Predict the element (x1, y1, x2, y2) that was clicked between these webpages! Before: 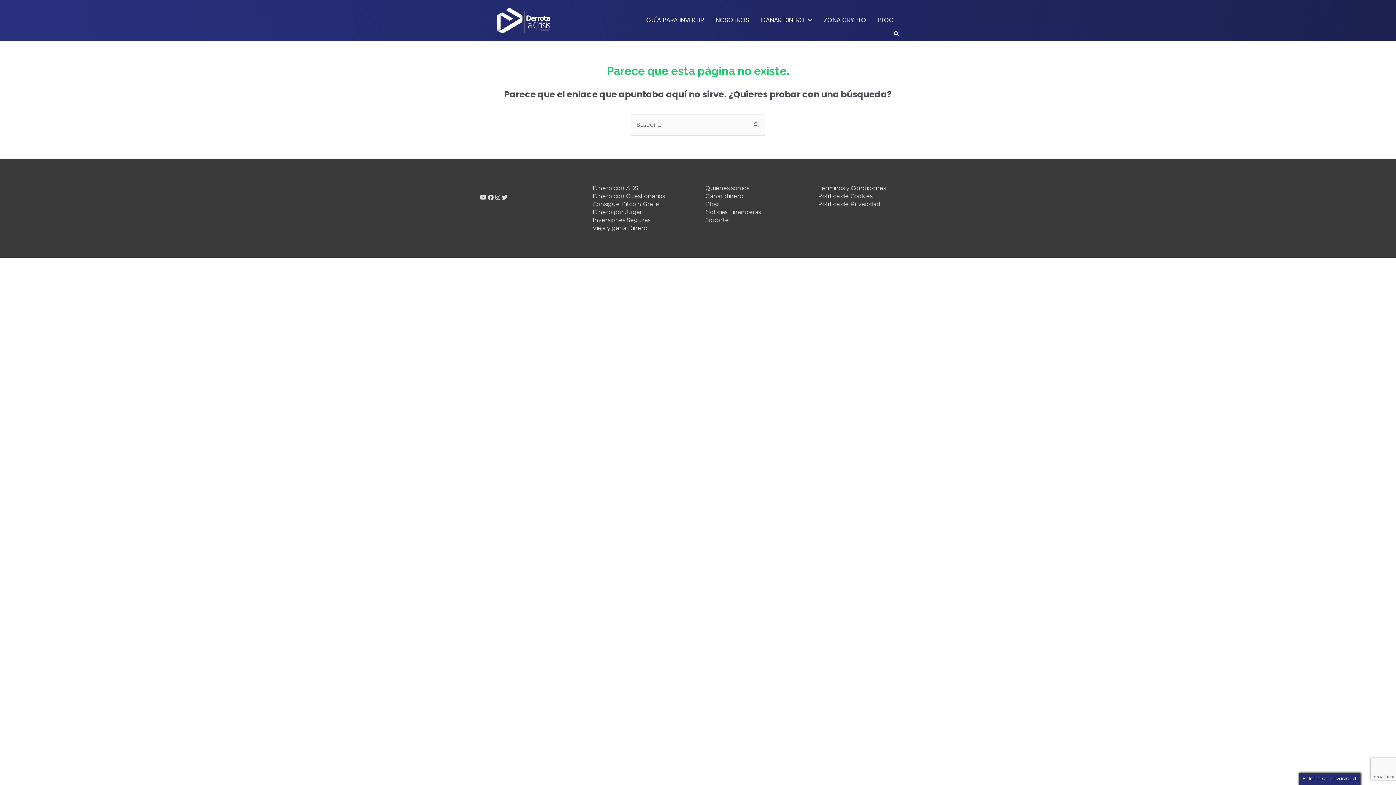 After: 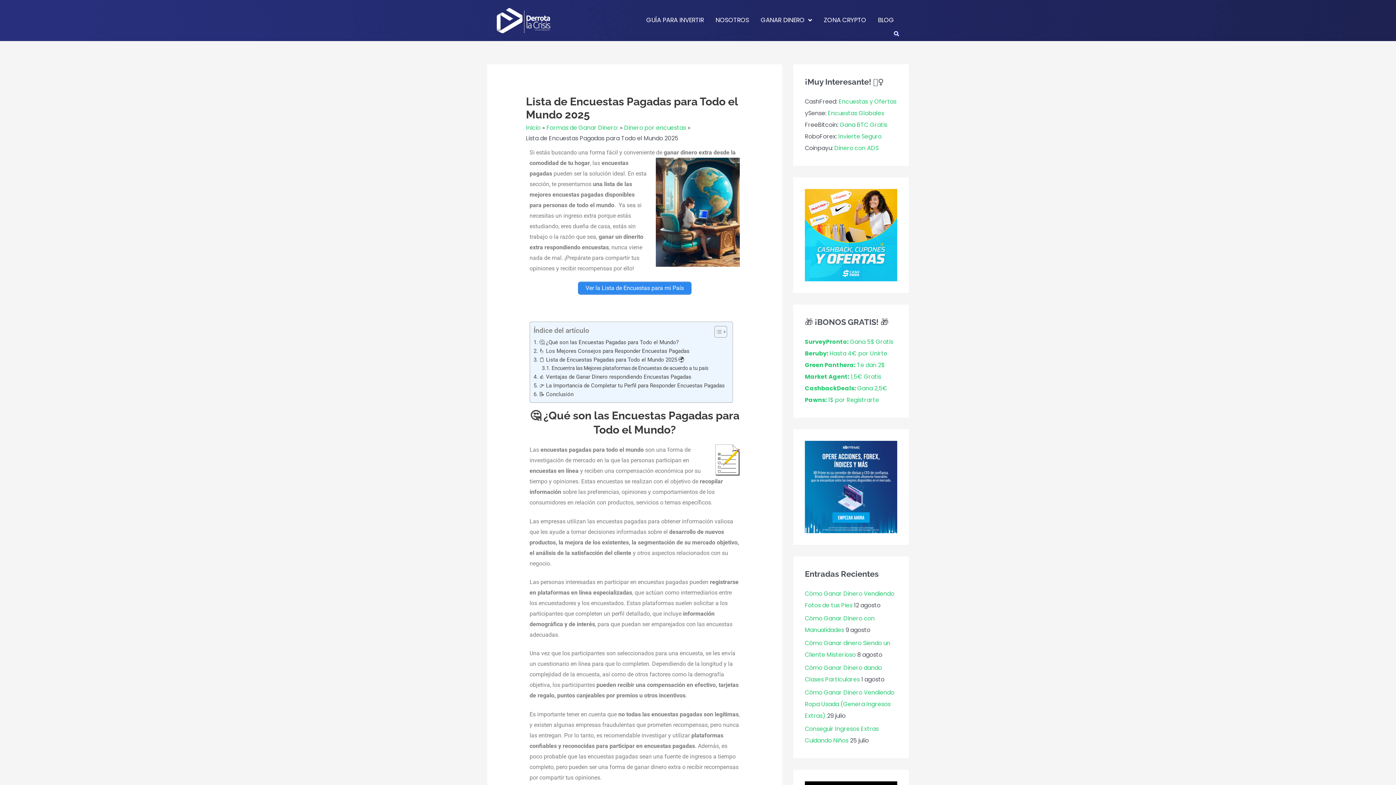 Action: label: Dinero con Cuestionarios bbox: (592, 192, 665, 199)